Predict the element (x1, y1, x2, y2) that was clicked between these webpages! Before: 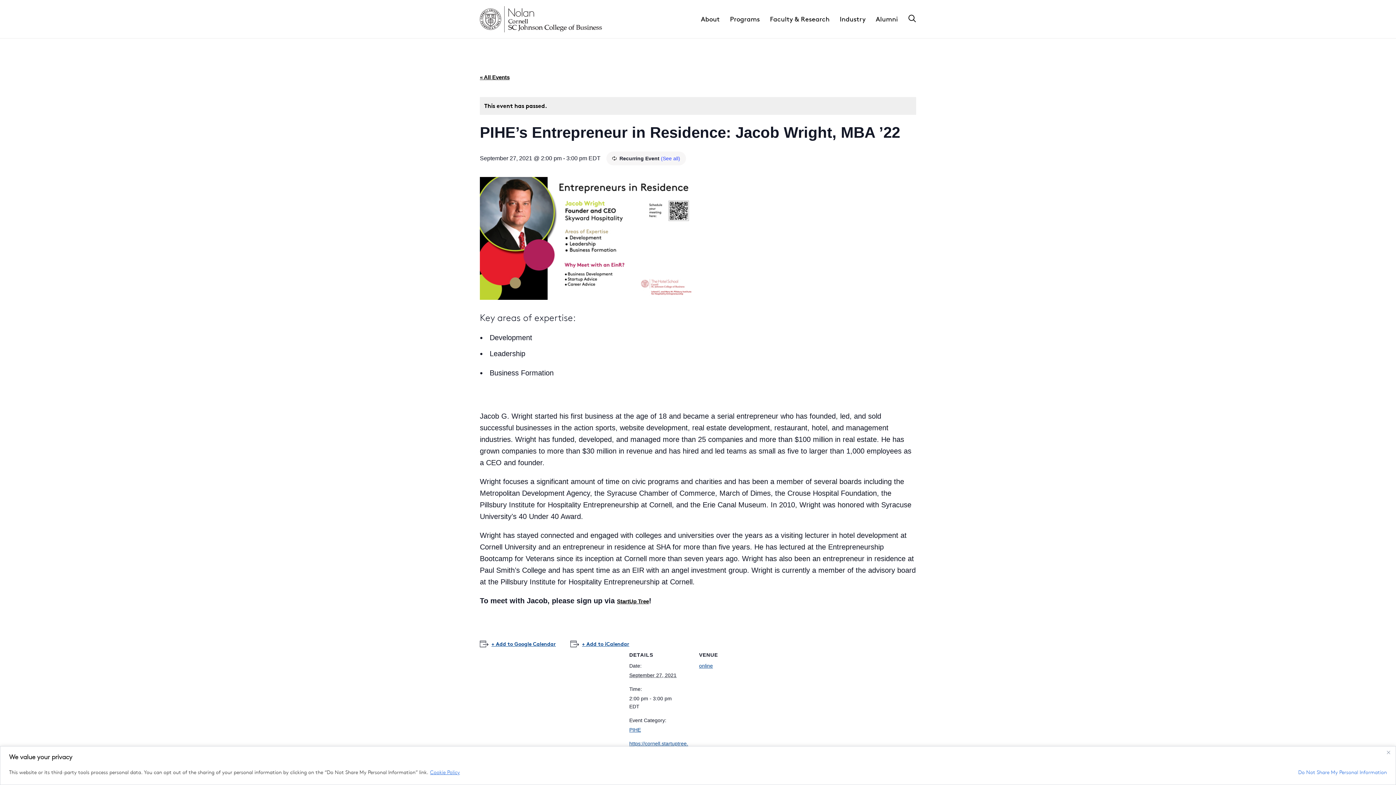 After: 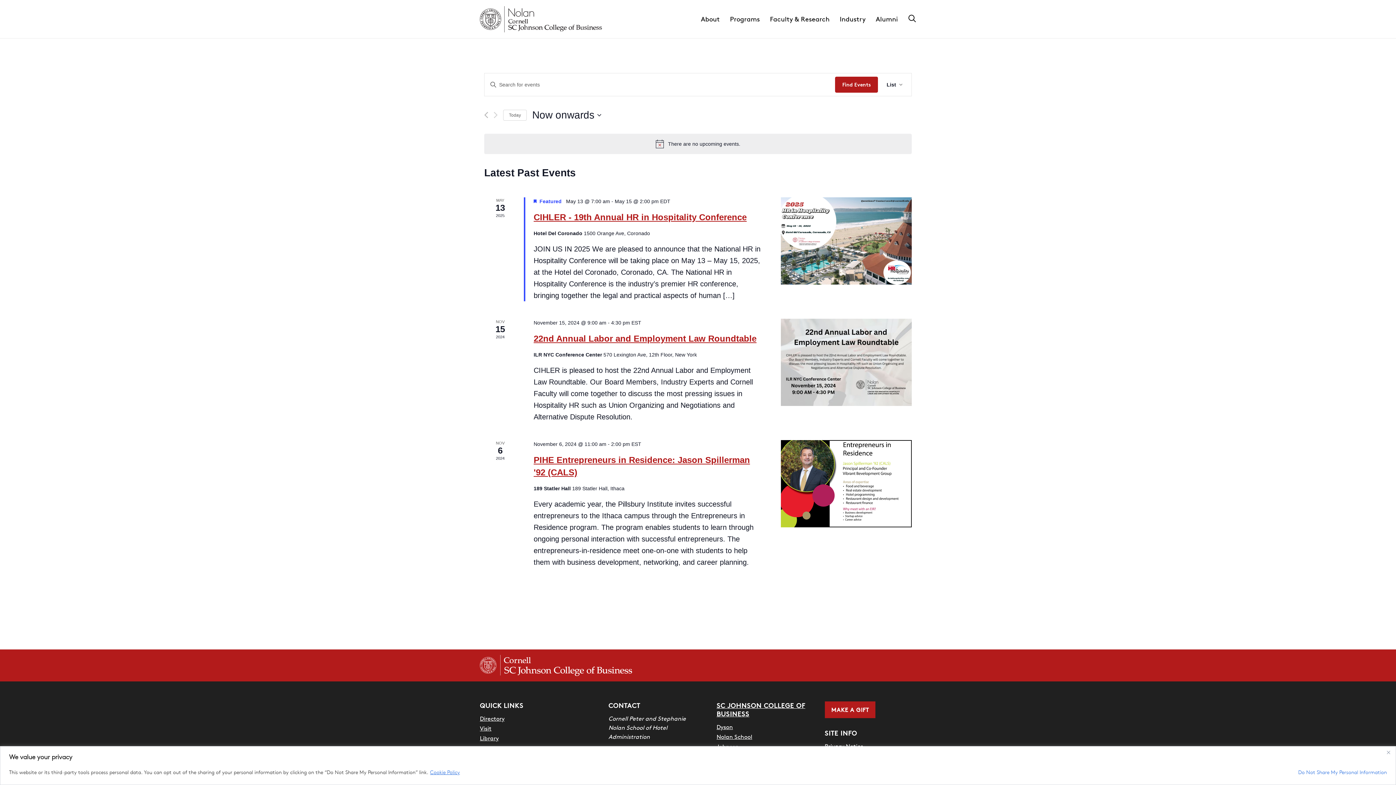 Action: label: « All Events bbox: (480, 74, 509, 80)